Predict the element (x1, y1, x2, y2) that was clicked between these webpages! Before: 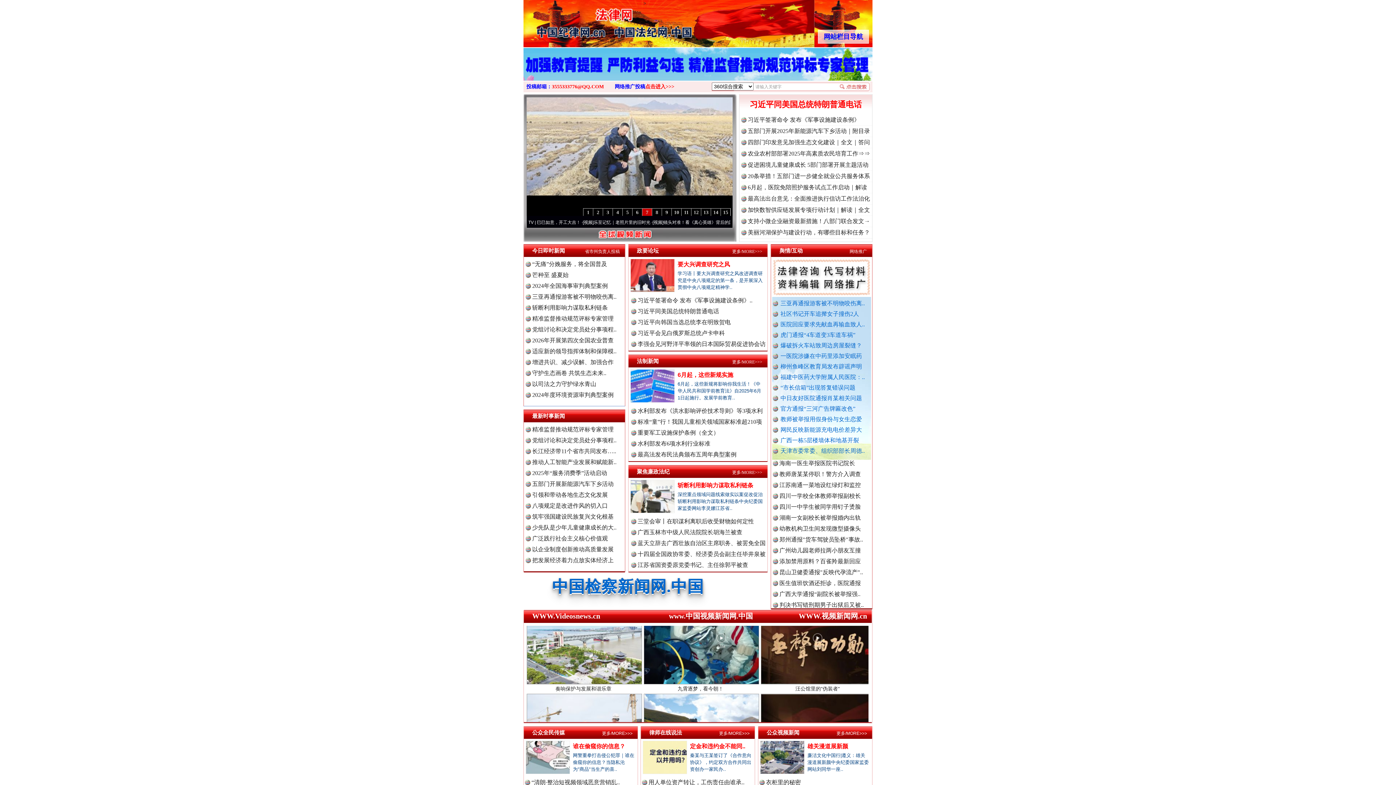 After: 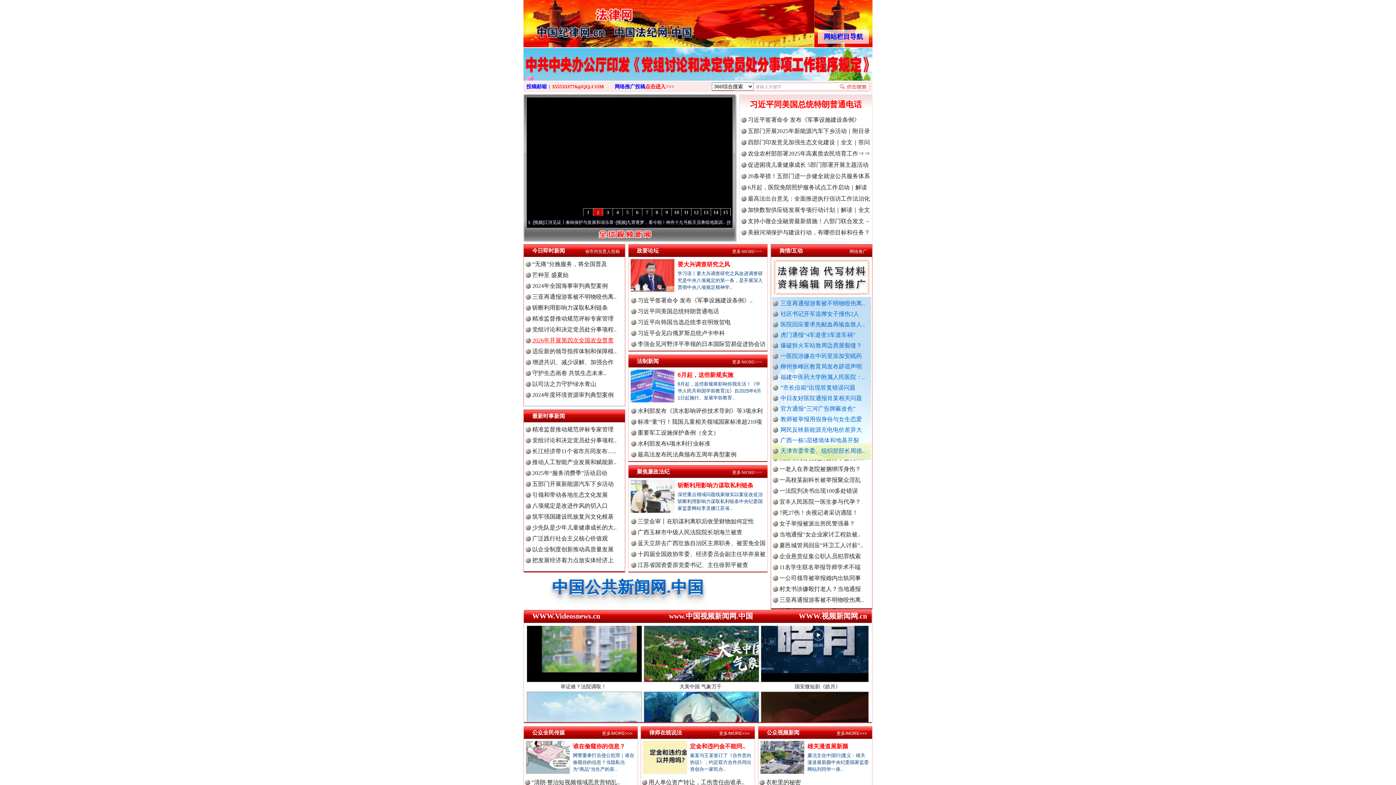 Action: bbox: (532, 337, 613, 343) label: 2026年开展第四次全国农业普查